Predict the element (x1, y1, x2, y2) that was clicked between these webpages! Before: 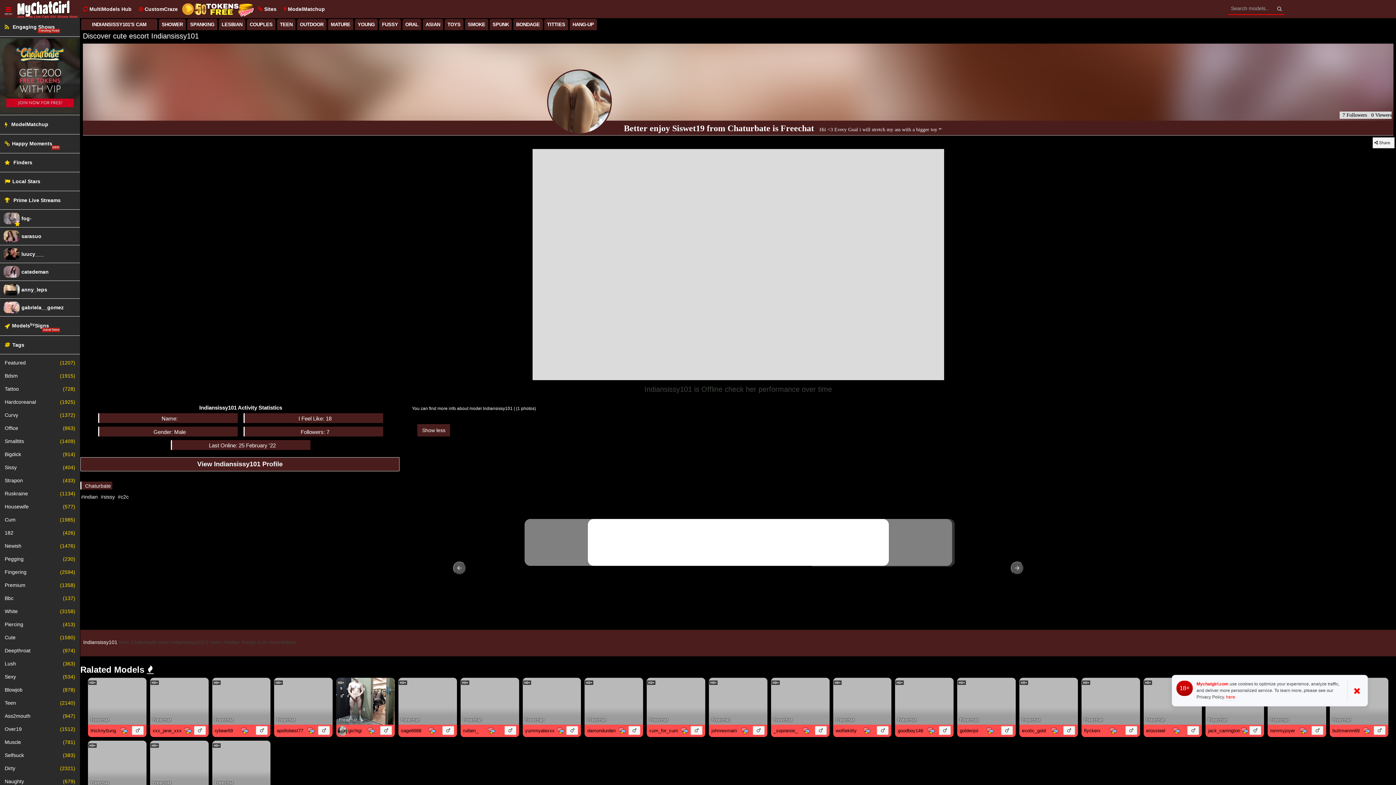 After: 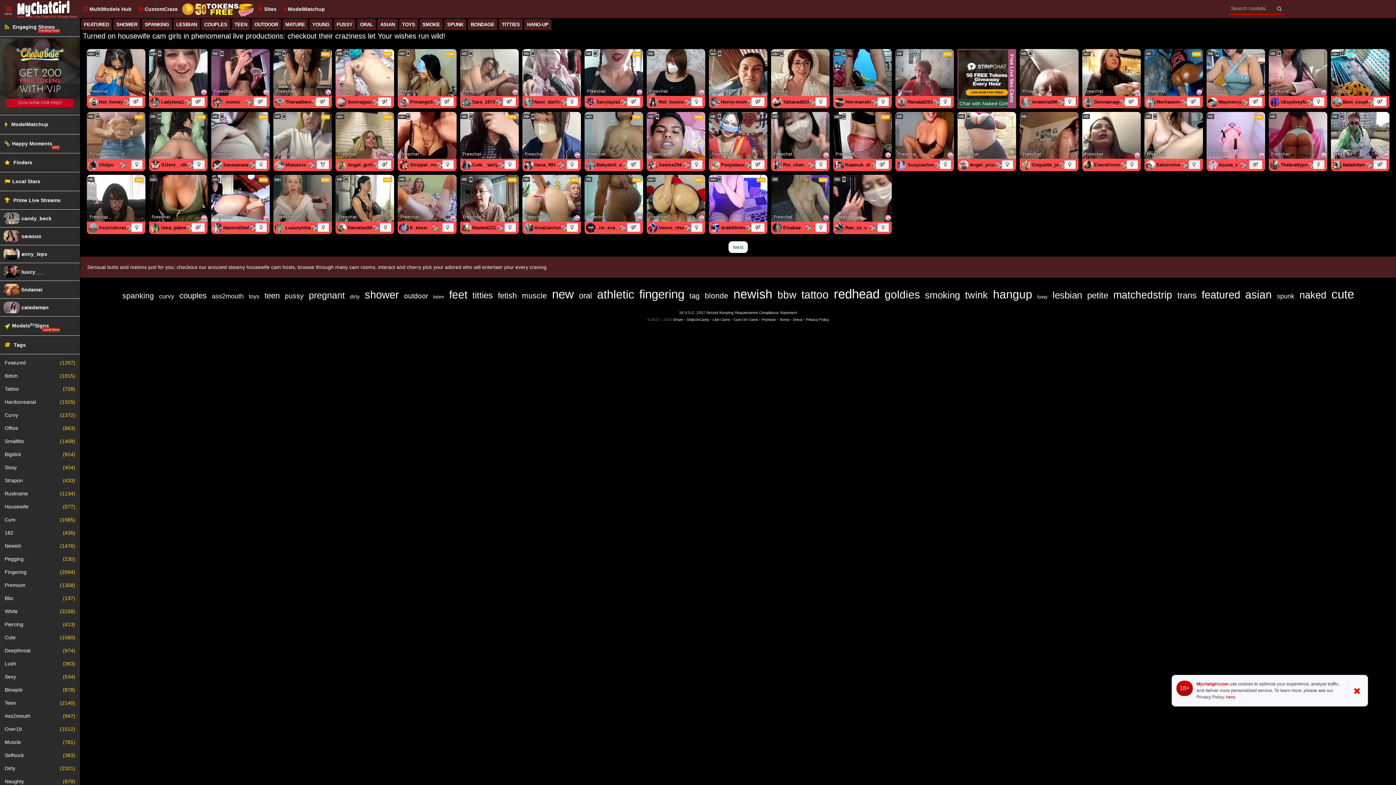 Action: bbox: (0, 500, 80, 513) label: Housewife
(577)